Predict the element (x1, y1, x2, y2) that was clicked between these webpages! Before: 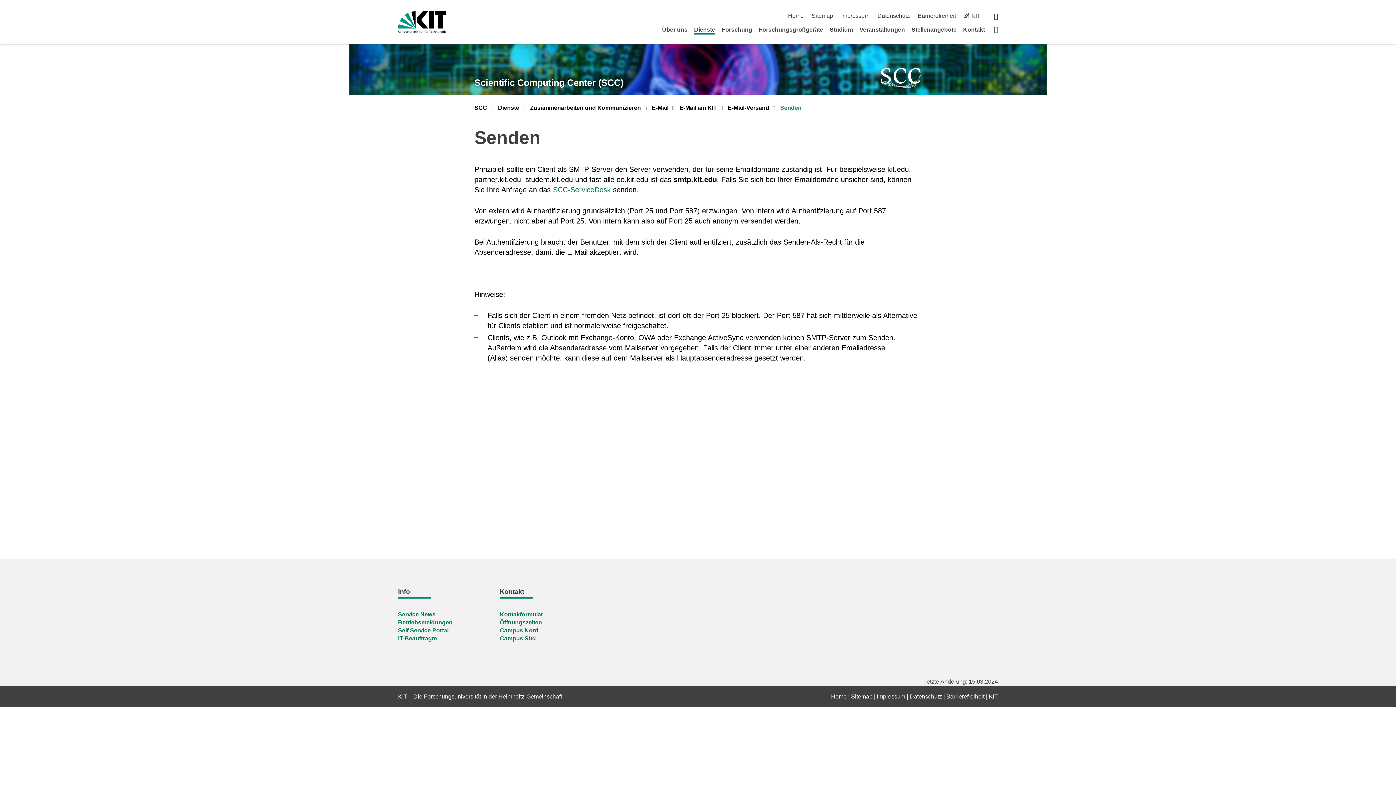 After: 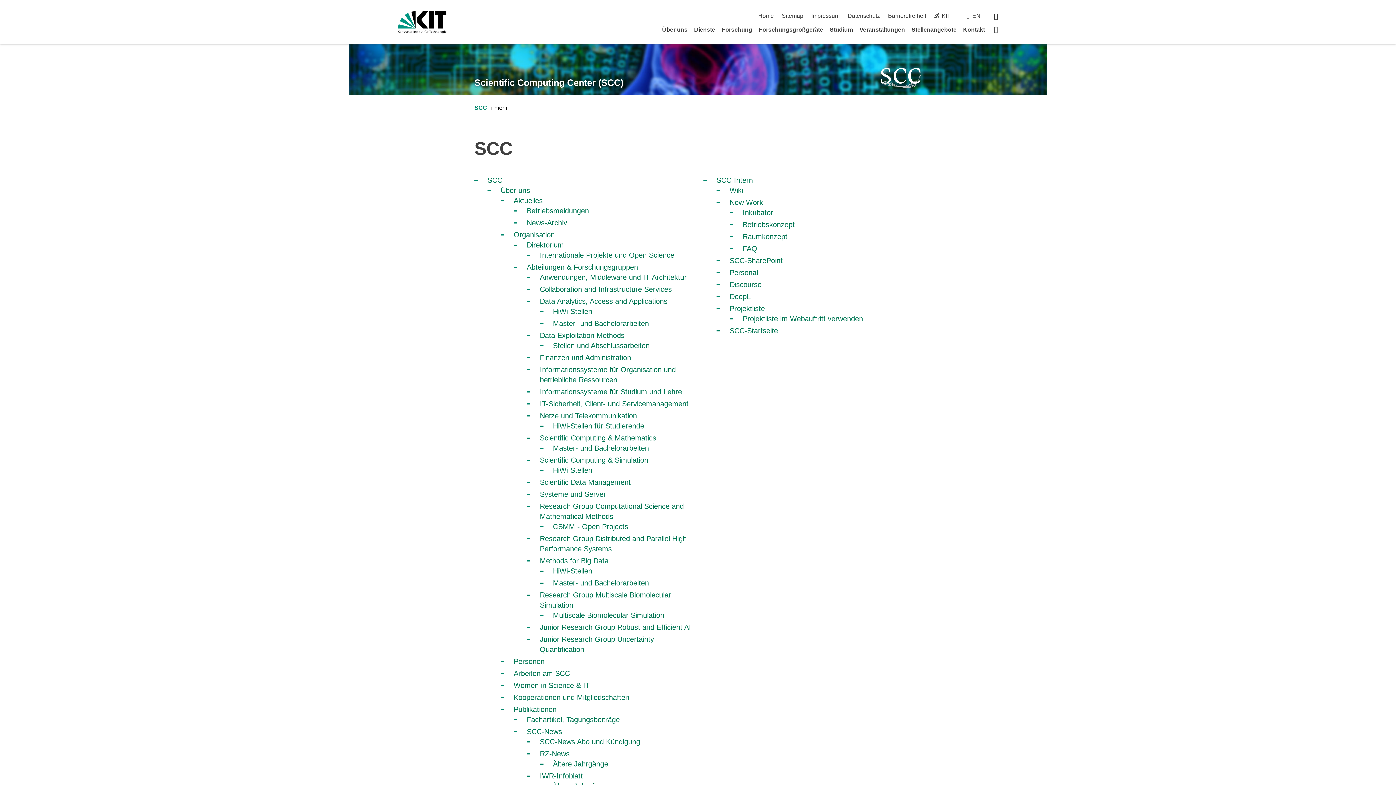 Action: label: Sitemap bbox: (811, 12, 833, 18)